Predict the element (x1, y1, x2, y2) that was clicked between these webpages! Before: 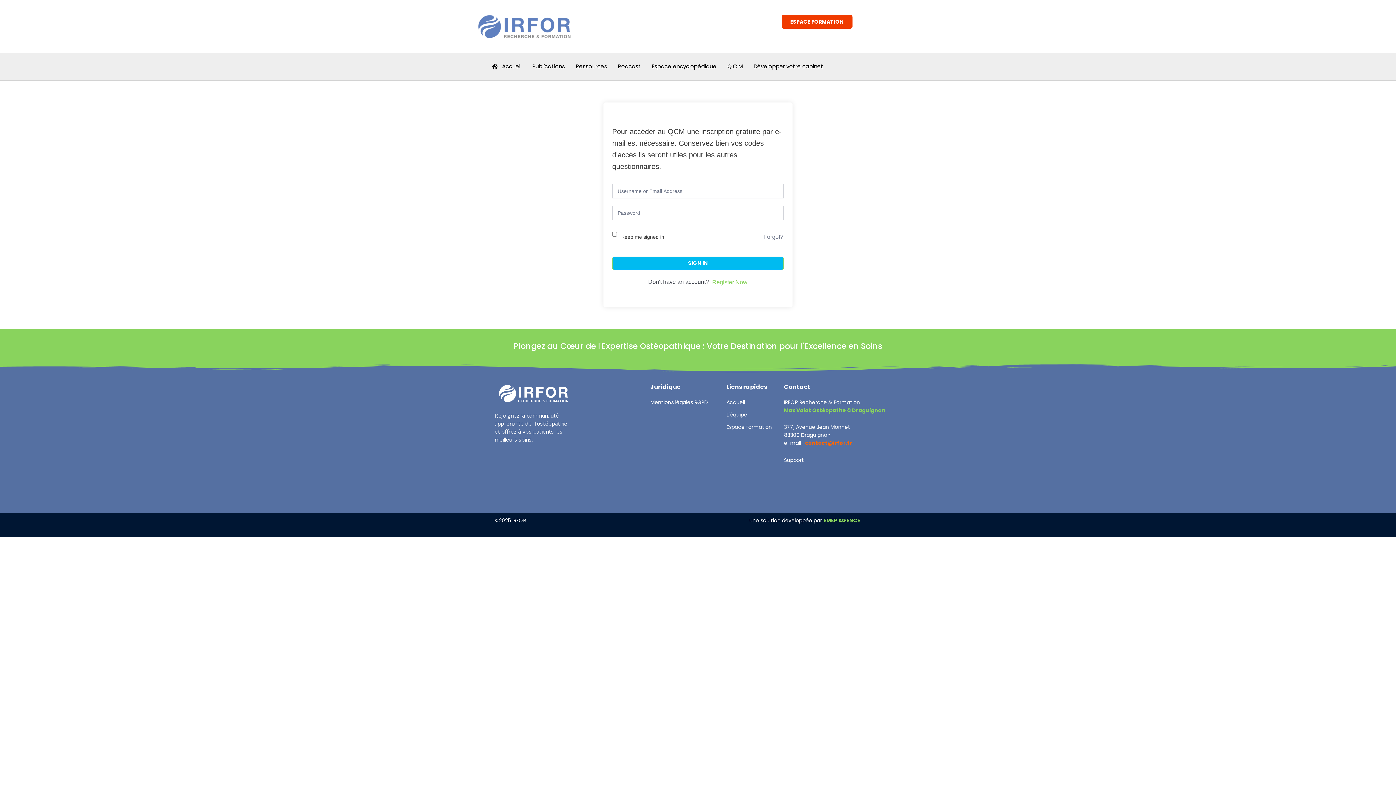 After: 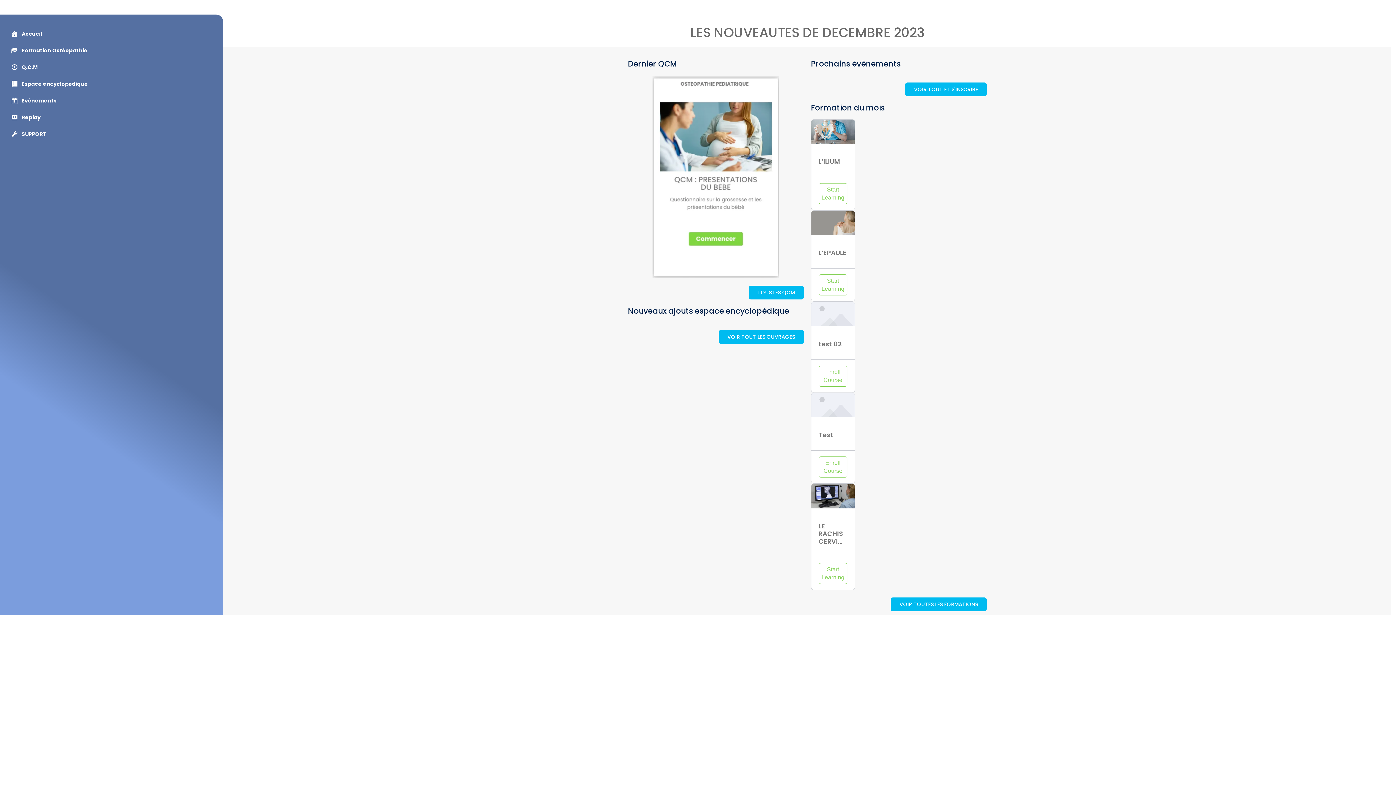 Action: bbox: (726, 423, 776, 431) label: Espace formation